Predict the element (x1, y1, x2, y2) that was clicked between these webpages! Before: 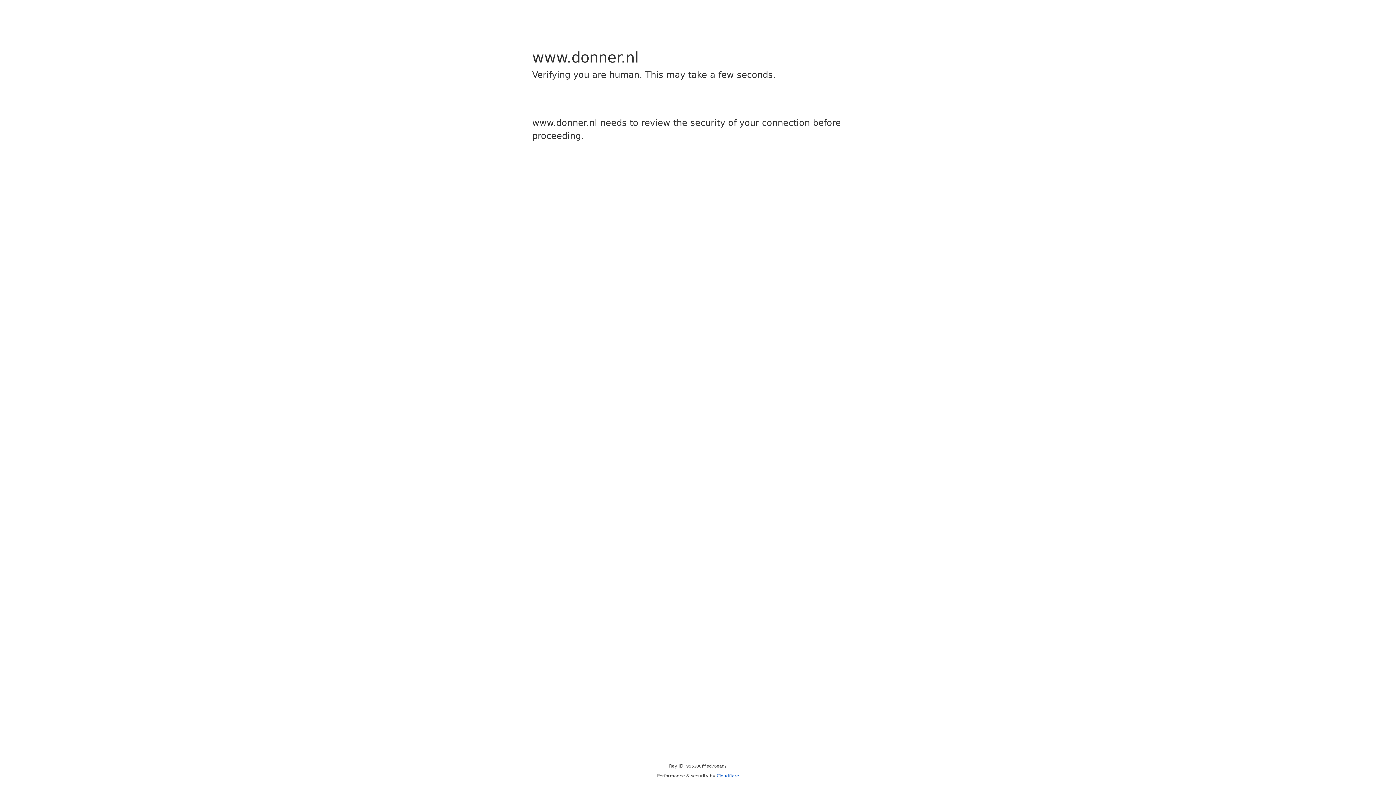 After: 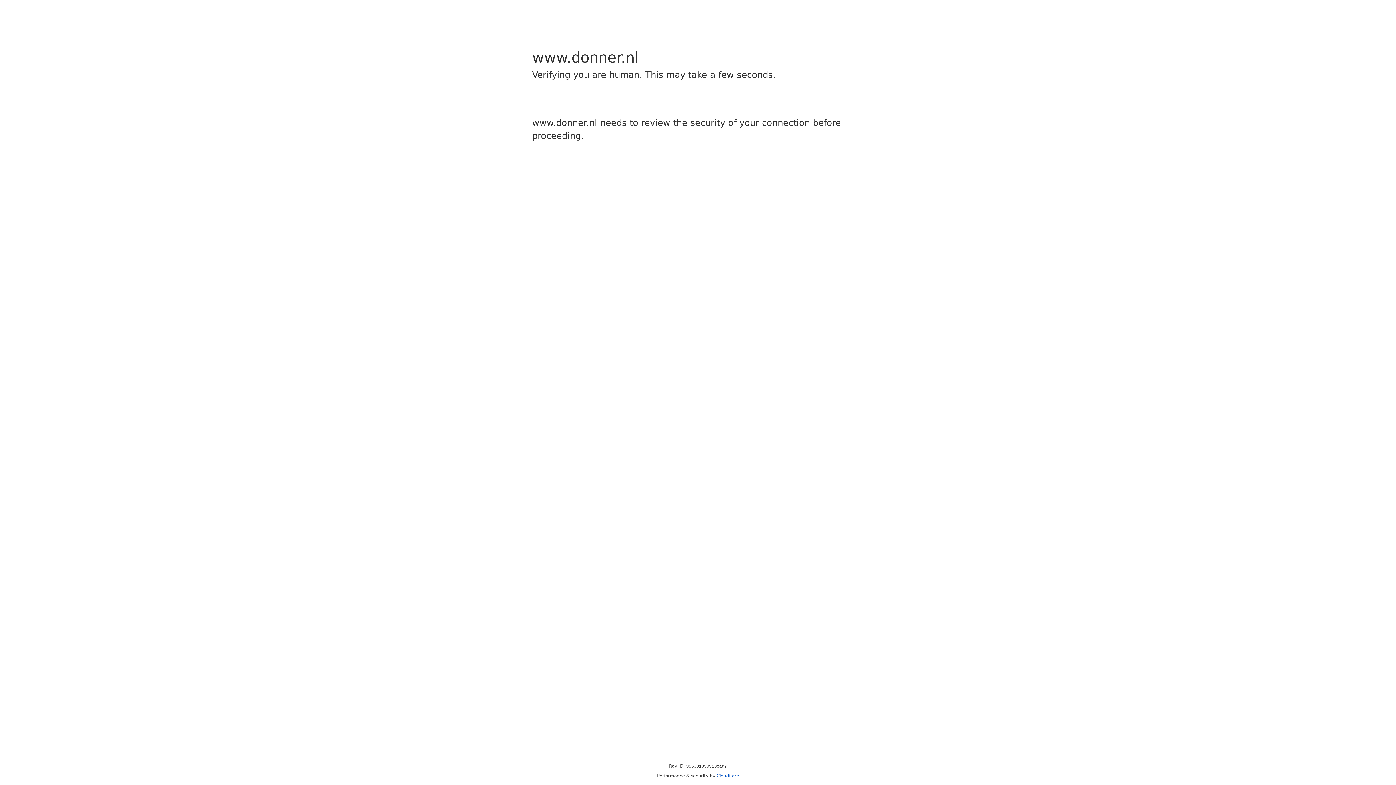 Action: bbox: (716, 773, 739, 778) label: Cloudflare